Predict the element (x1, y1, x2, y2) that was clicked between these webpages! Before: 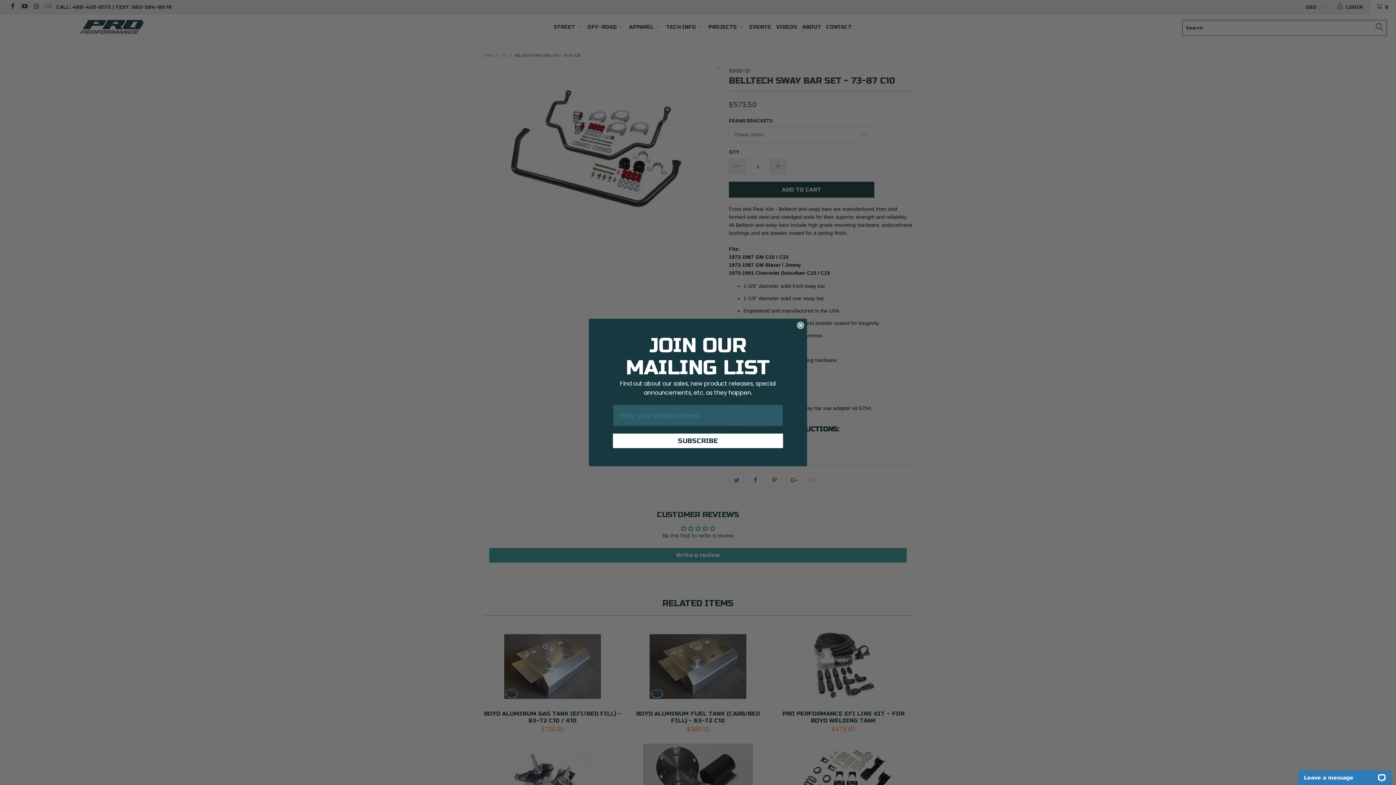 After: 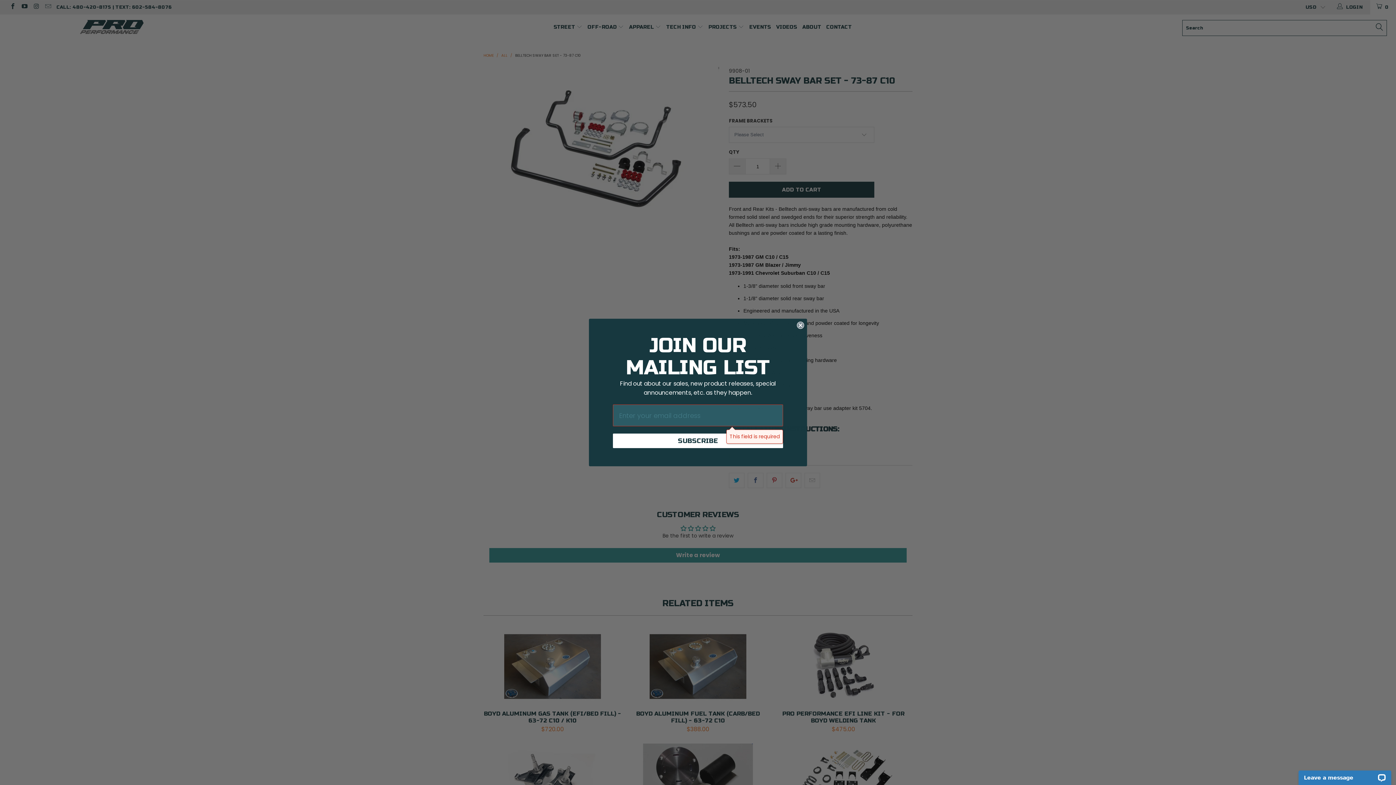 Action: label: SUBSCRIBE bbox: (613, 434, 783, 449)